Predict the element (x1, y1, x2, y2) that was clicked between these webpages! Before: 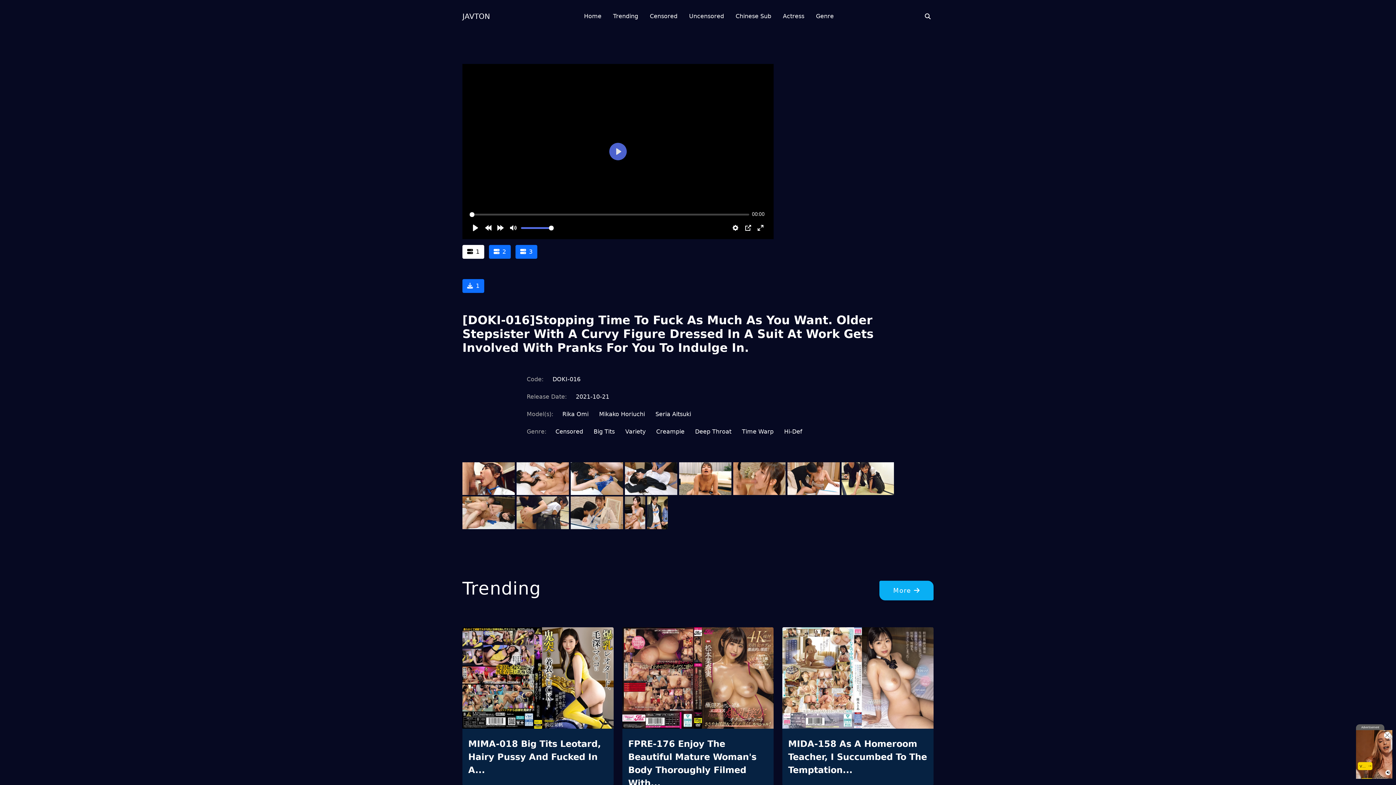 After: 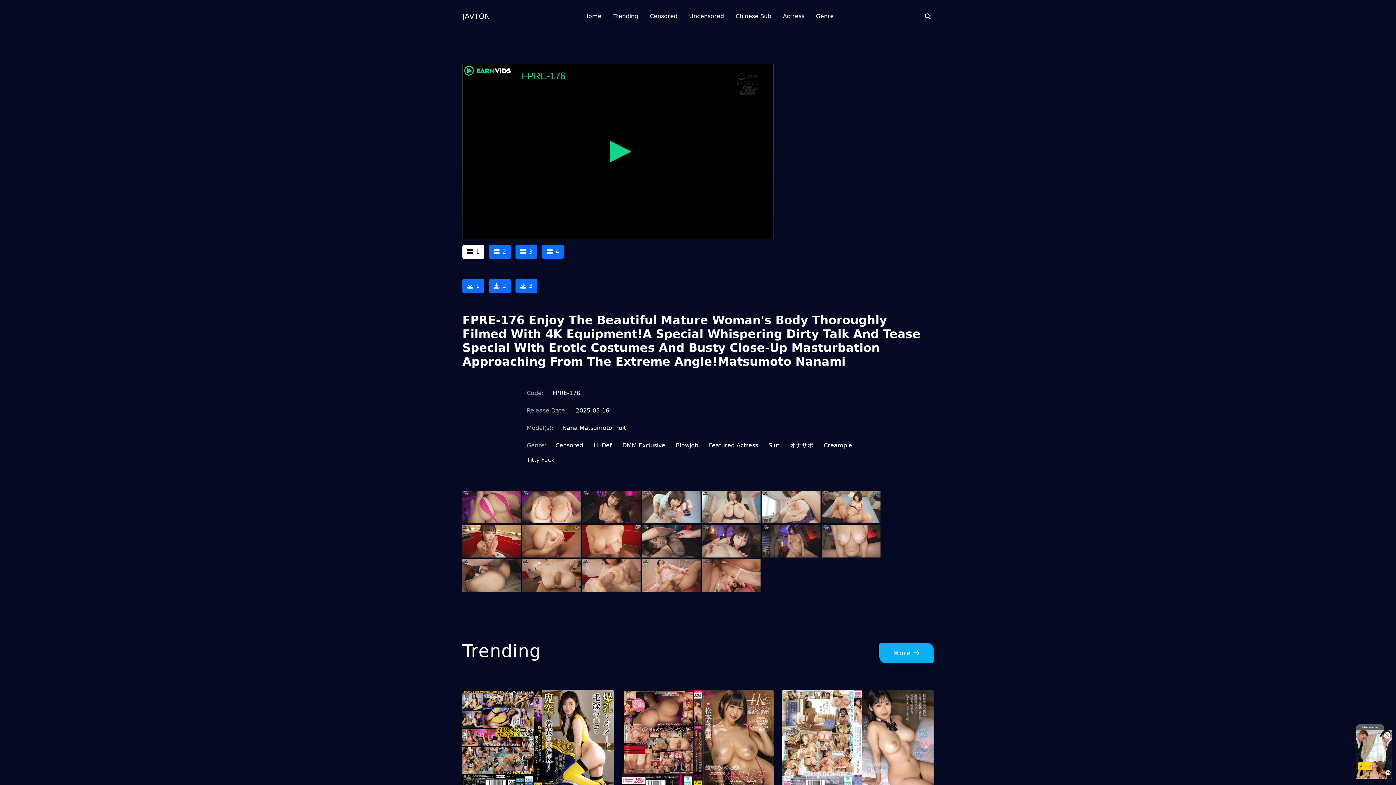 Action: label: FPRE-176 Enjoy The Beautiful Mature Woman's Body Thoroughly Filmed With... bbox: (628, 737, 768, 790)